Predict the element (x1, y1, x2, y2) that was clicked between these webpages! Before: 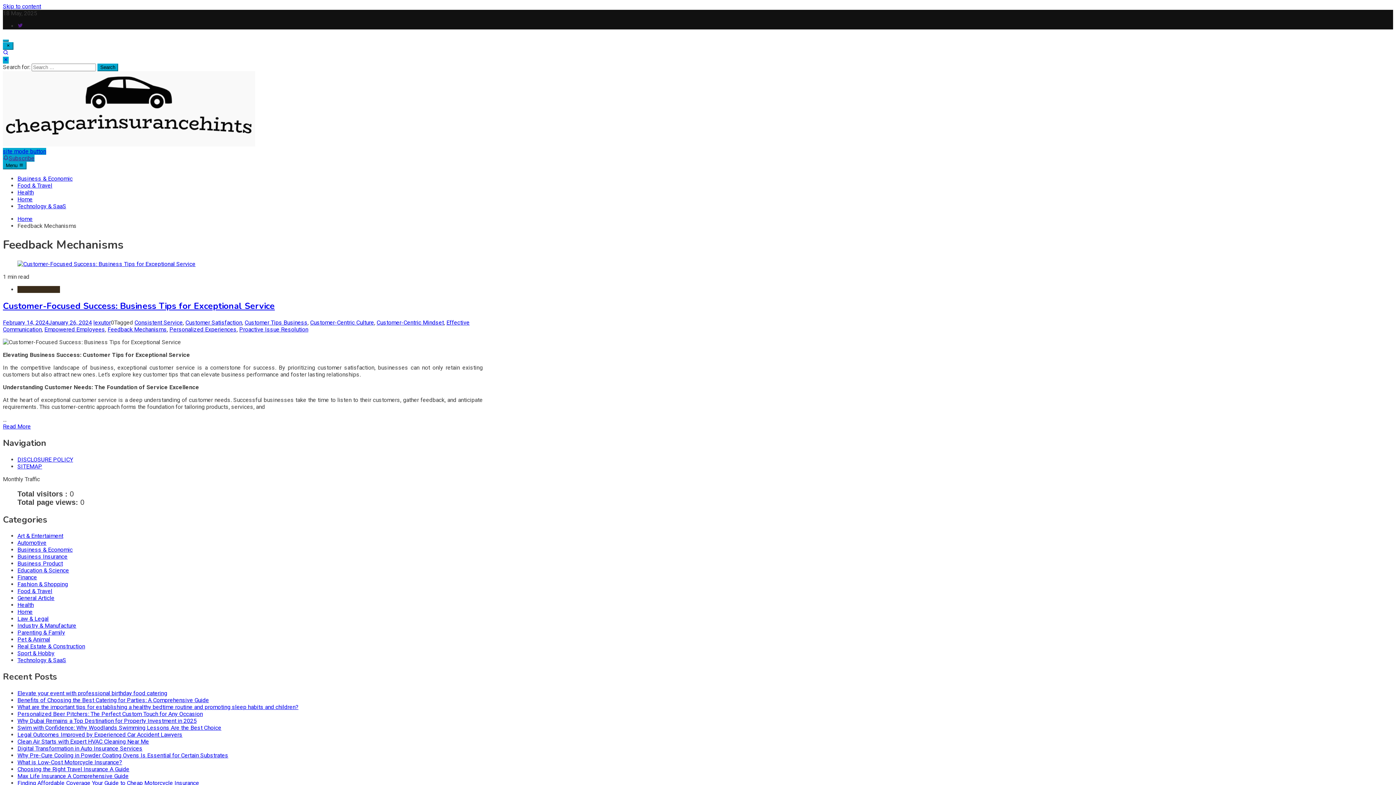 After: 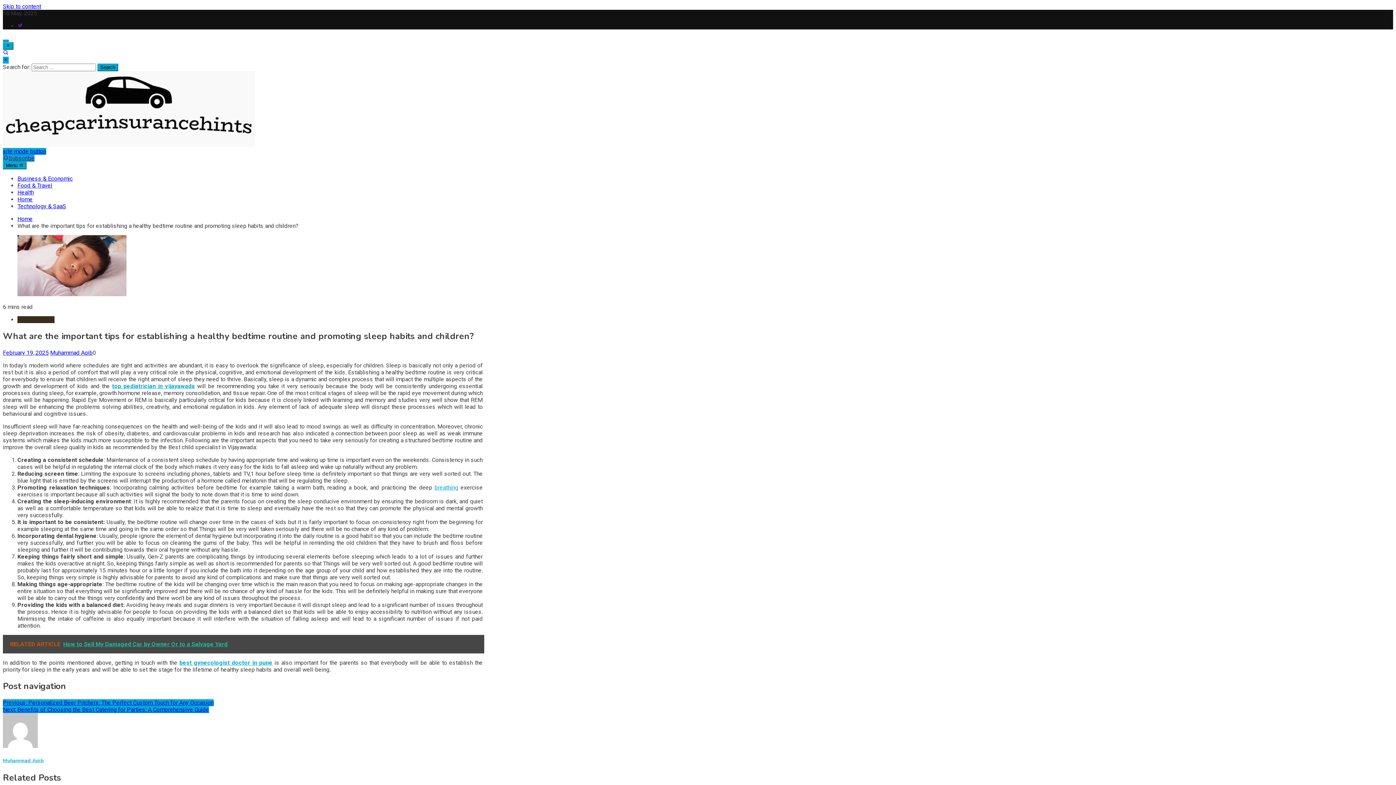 Action: bbox: (17, 704, 298, 710) label: What are the important tips for establishing a healthy bedtime routine and promoting sleep habits and children?